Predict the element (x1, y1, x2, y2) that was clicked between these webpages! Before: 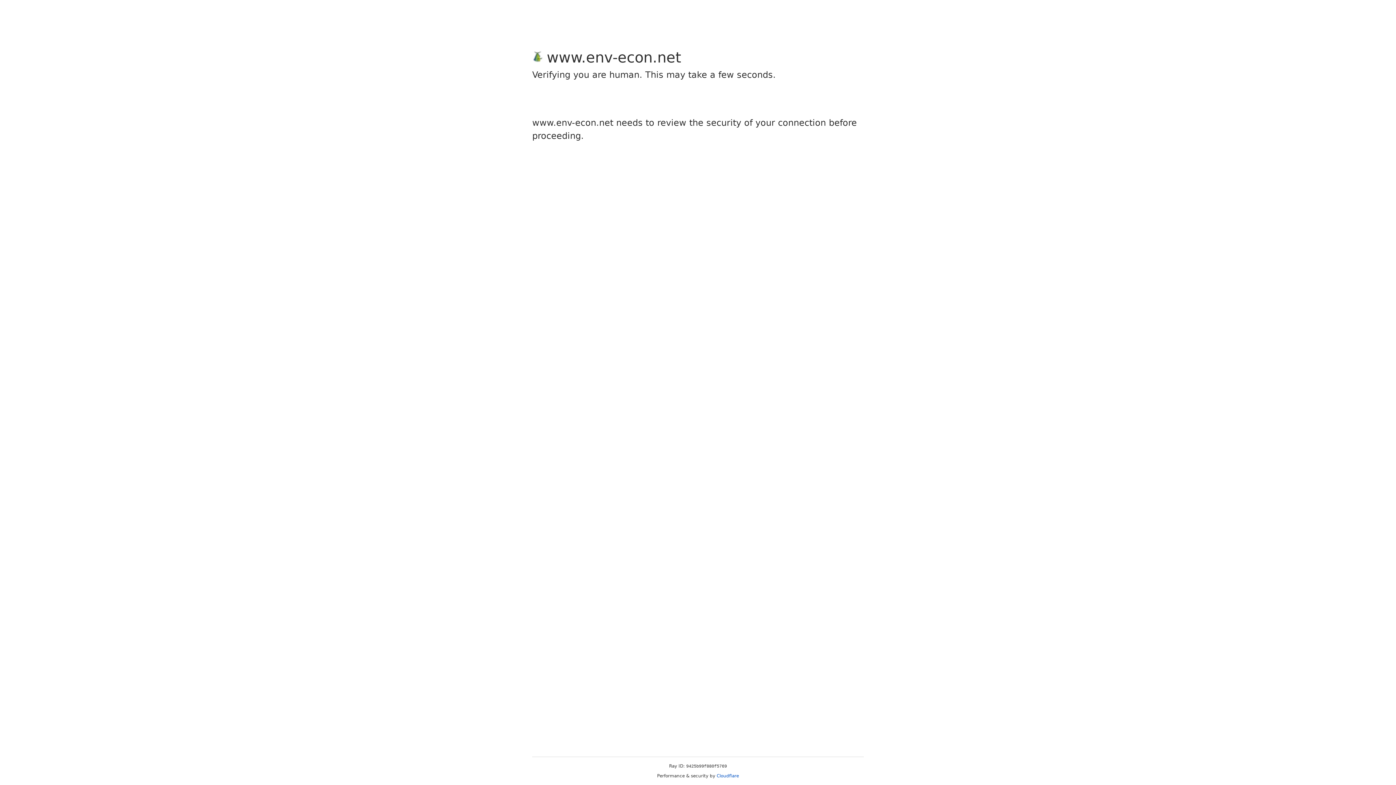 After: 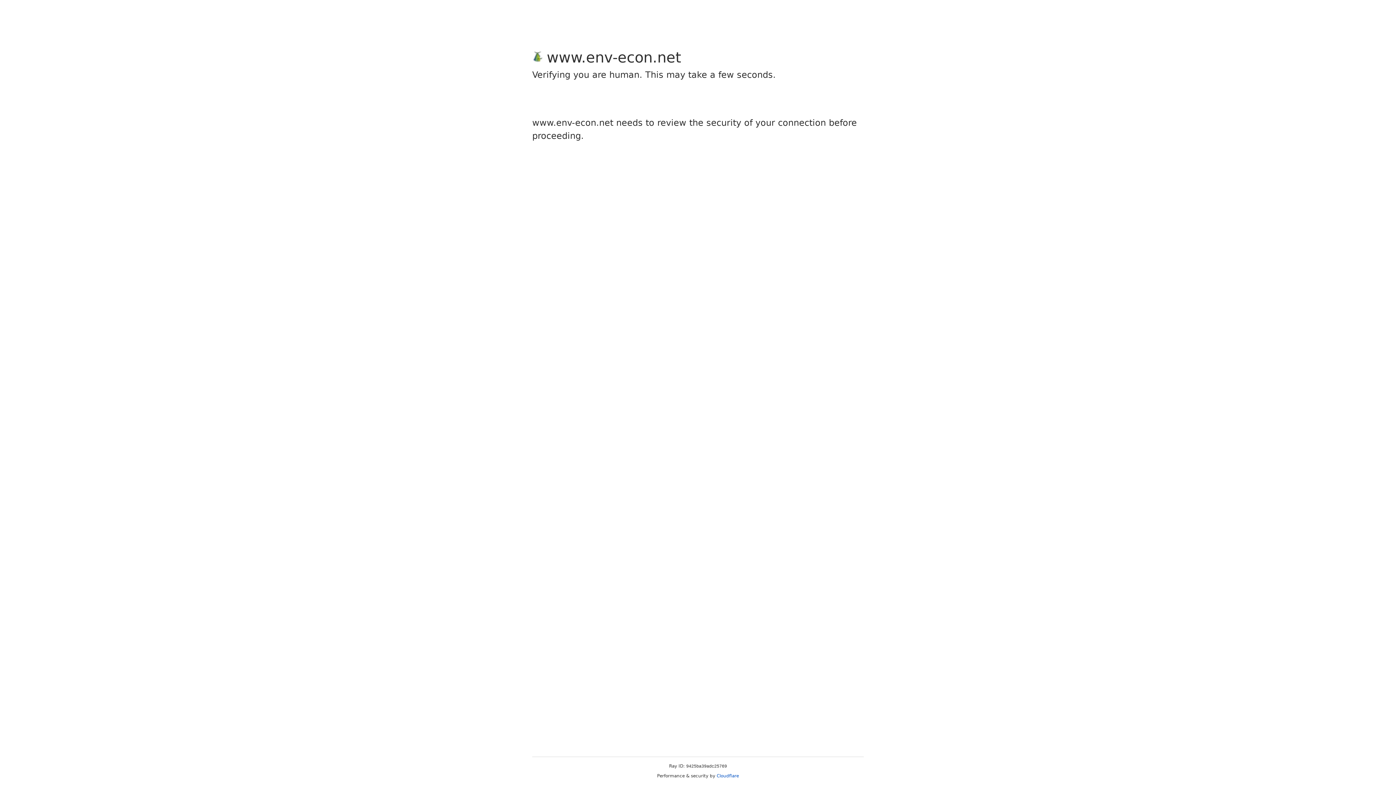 Action: bbox: (716, 773, 739, 778) label: Cloudflare